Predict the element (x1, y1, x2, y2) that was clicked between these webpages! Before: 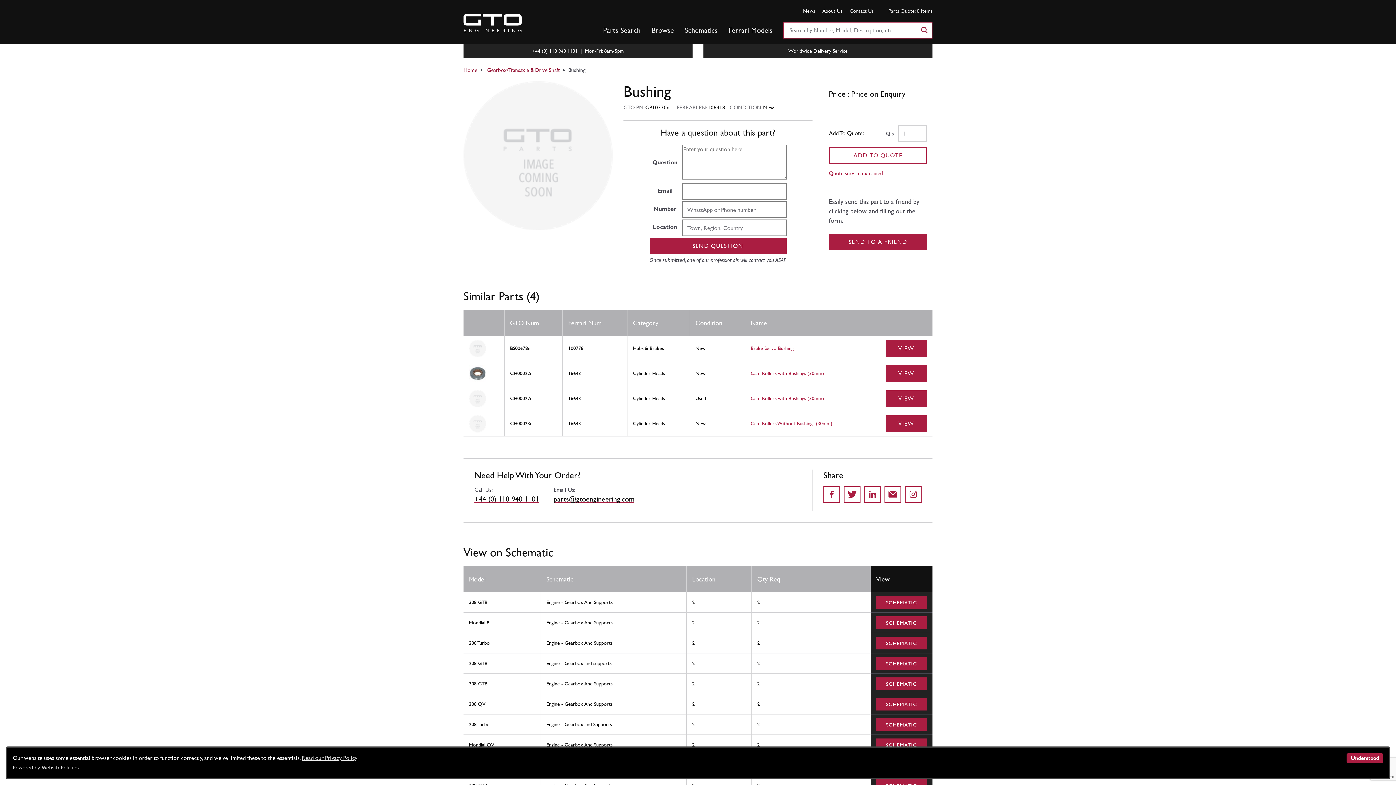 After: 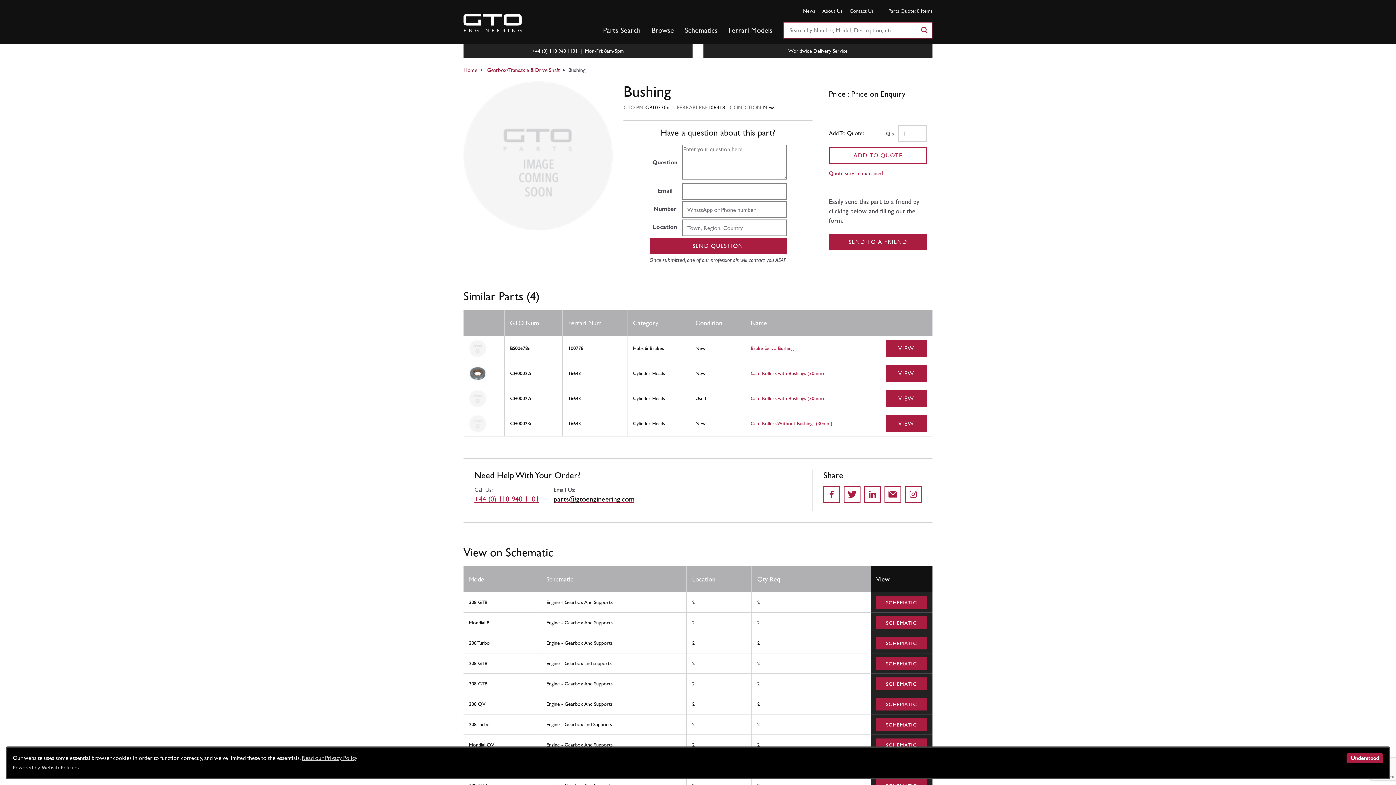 Action: bbox: (474, 494, 539, 503) label: +44 (0) 118 940 1101